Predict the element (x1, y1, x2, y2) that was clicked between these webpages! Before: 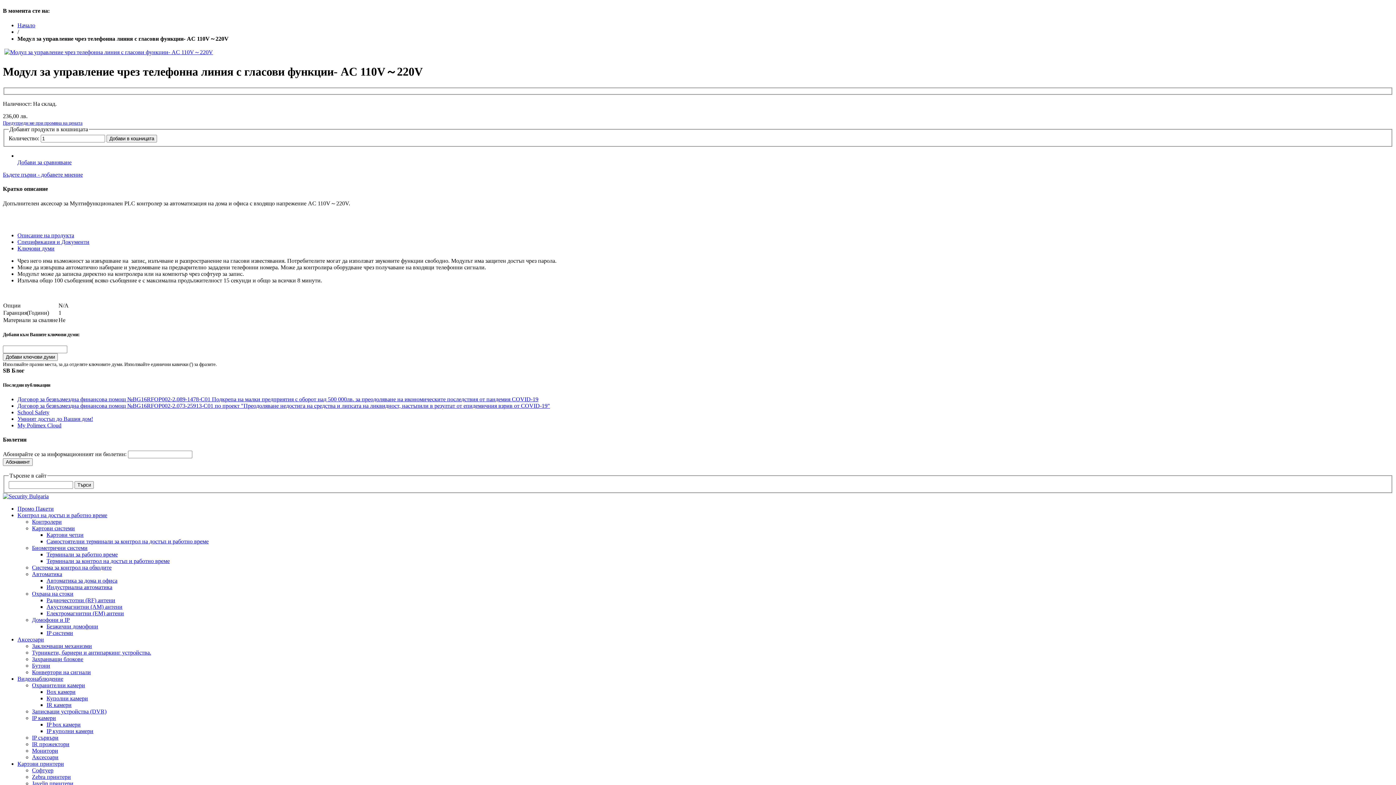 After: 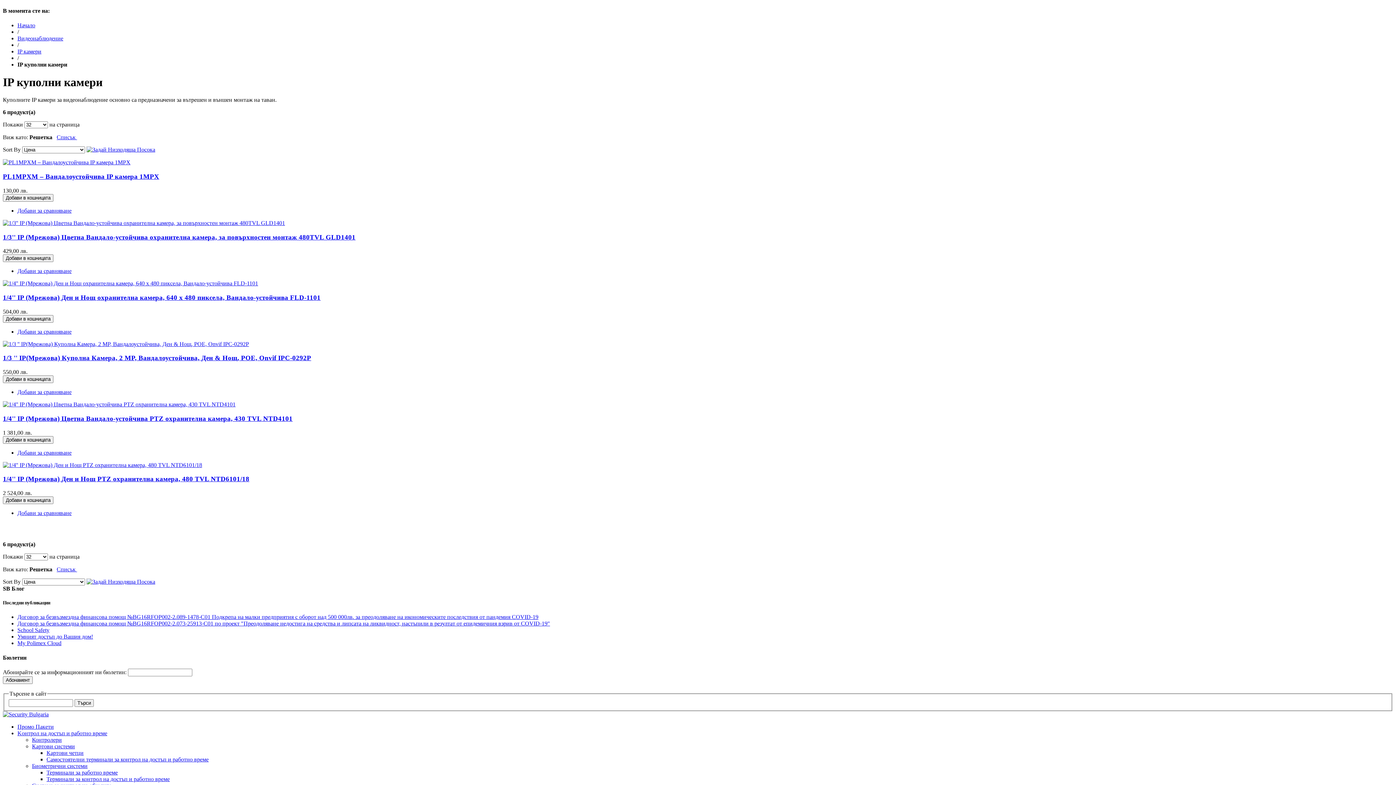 Action: bbox: (46, 728, 93, 734) label: IP куполни камери